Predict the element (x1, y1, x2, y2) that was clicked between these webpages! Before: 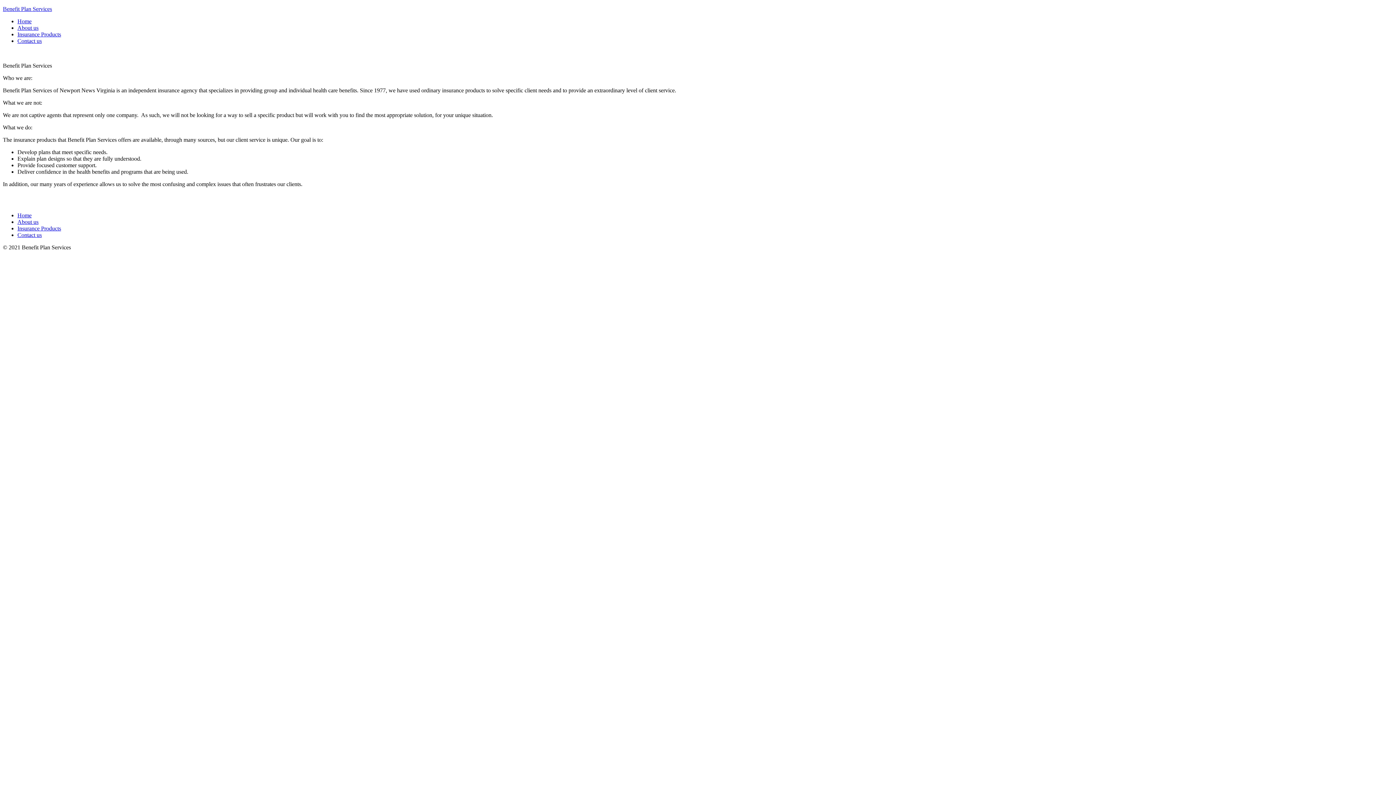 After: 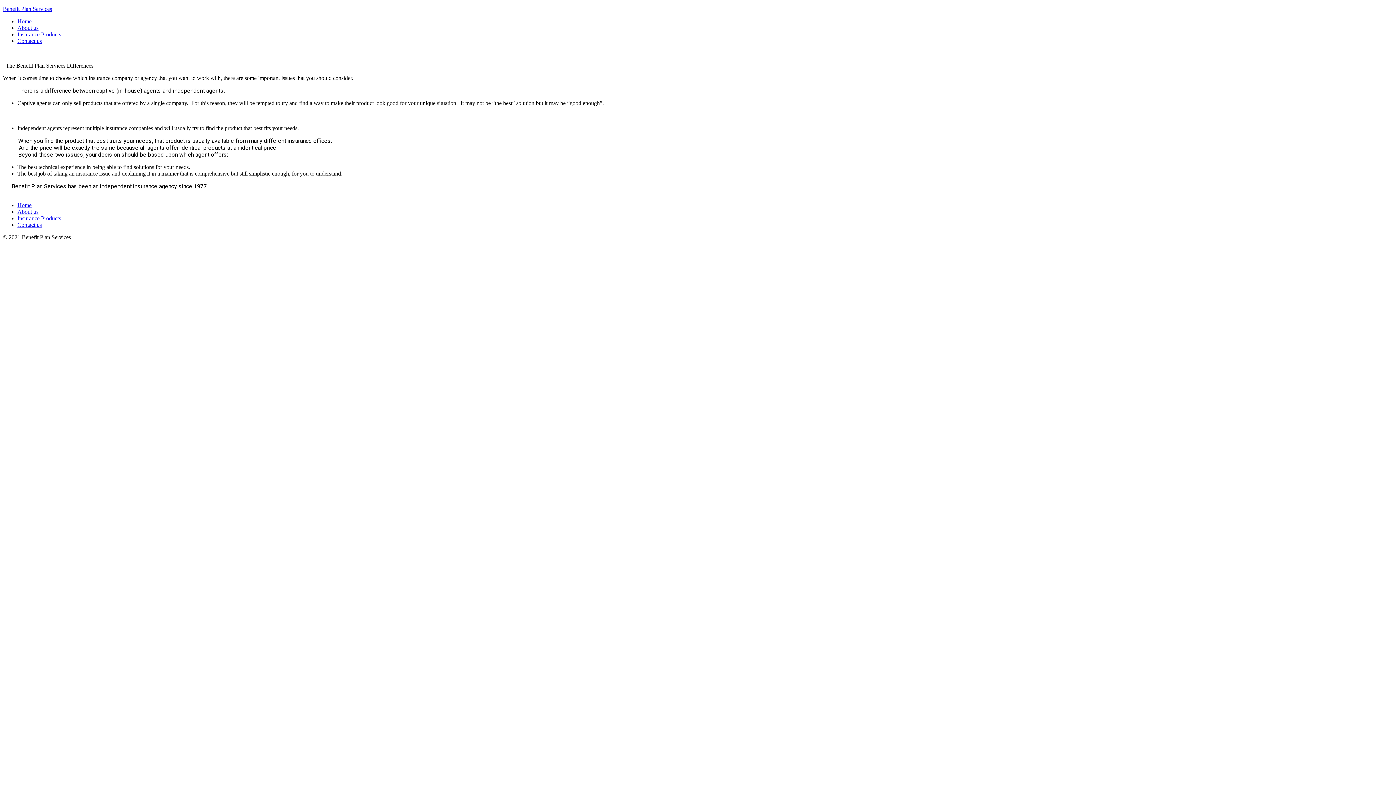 Action: label: Home bbox: (17, 18, 31, 24)